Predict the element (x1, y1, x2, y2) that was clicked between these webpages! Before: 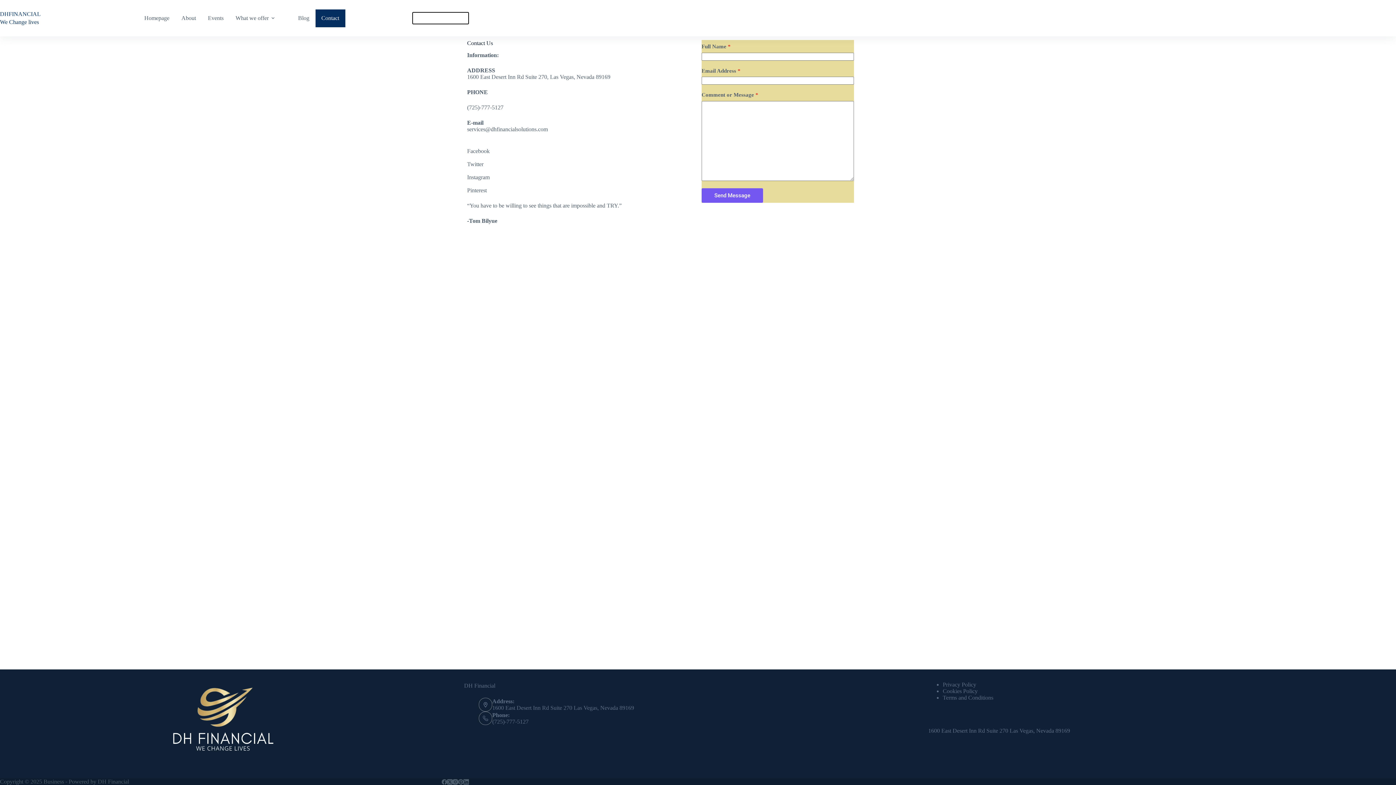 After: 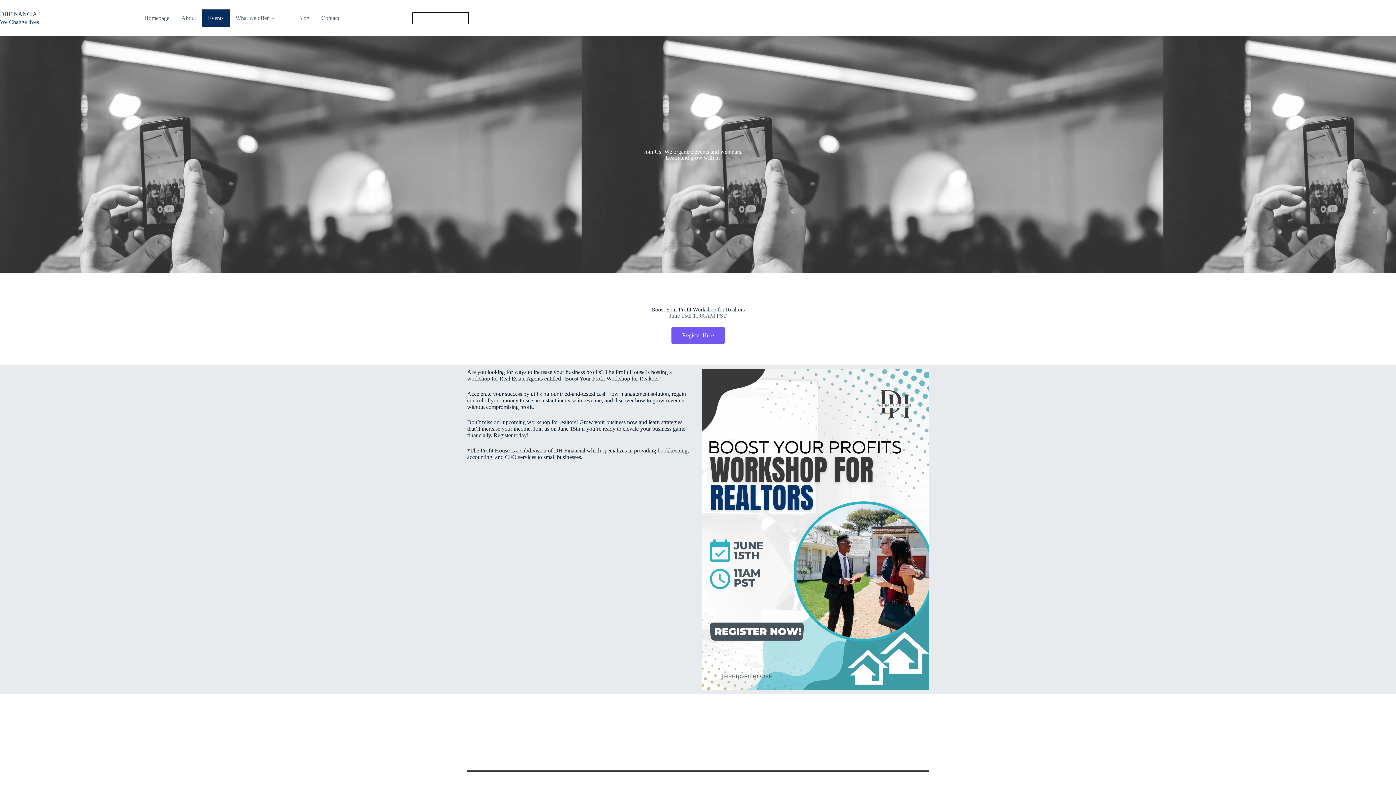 Action: bbox: (202, 9, 229, 27) label: Events